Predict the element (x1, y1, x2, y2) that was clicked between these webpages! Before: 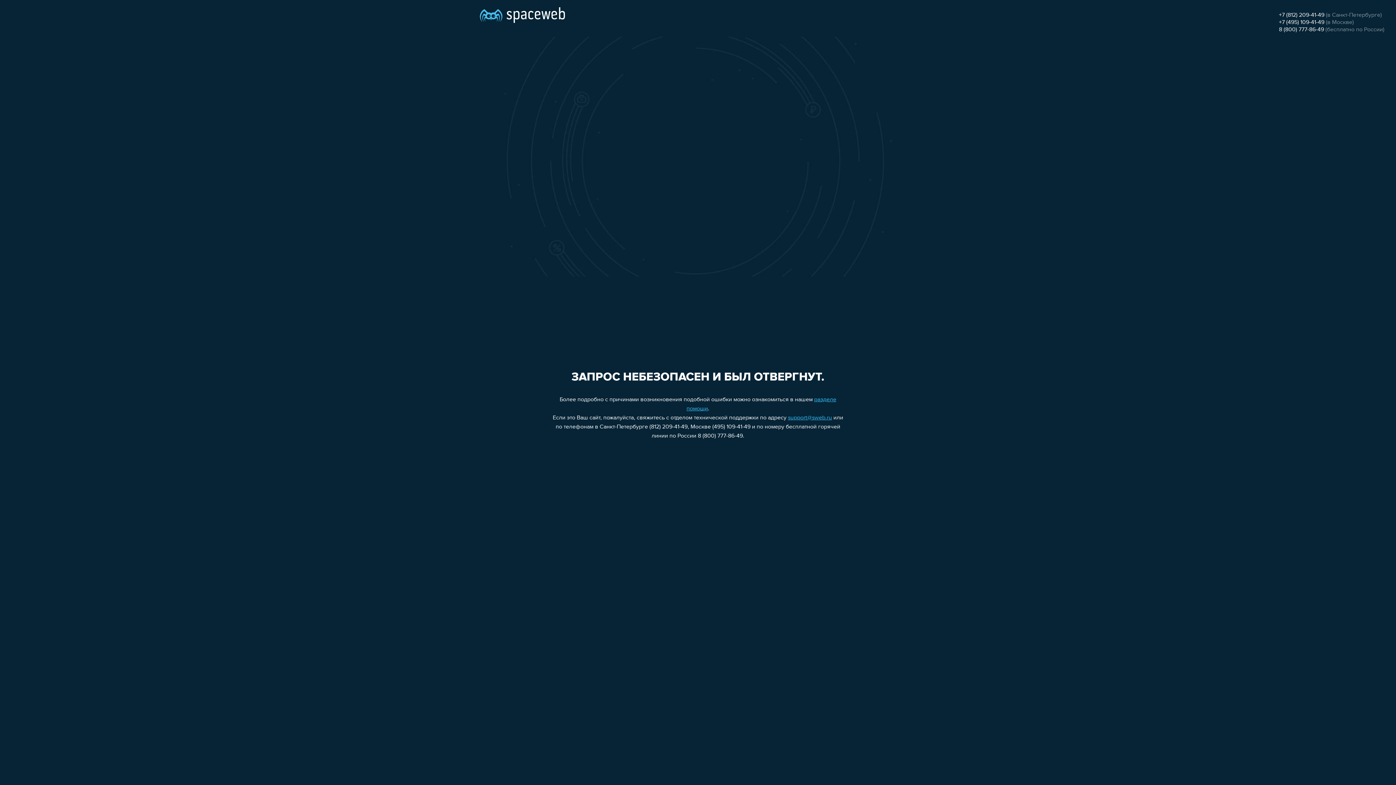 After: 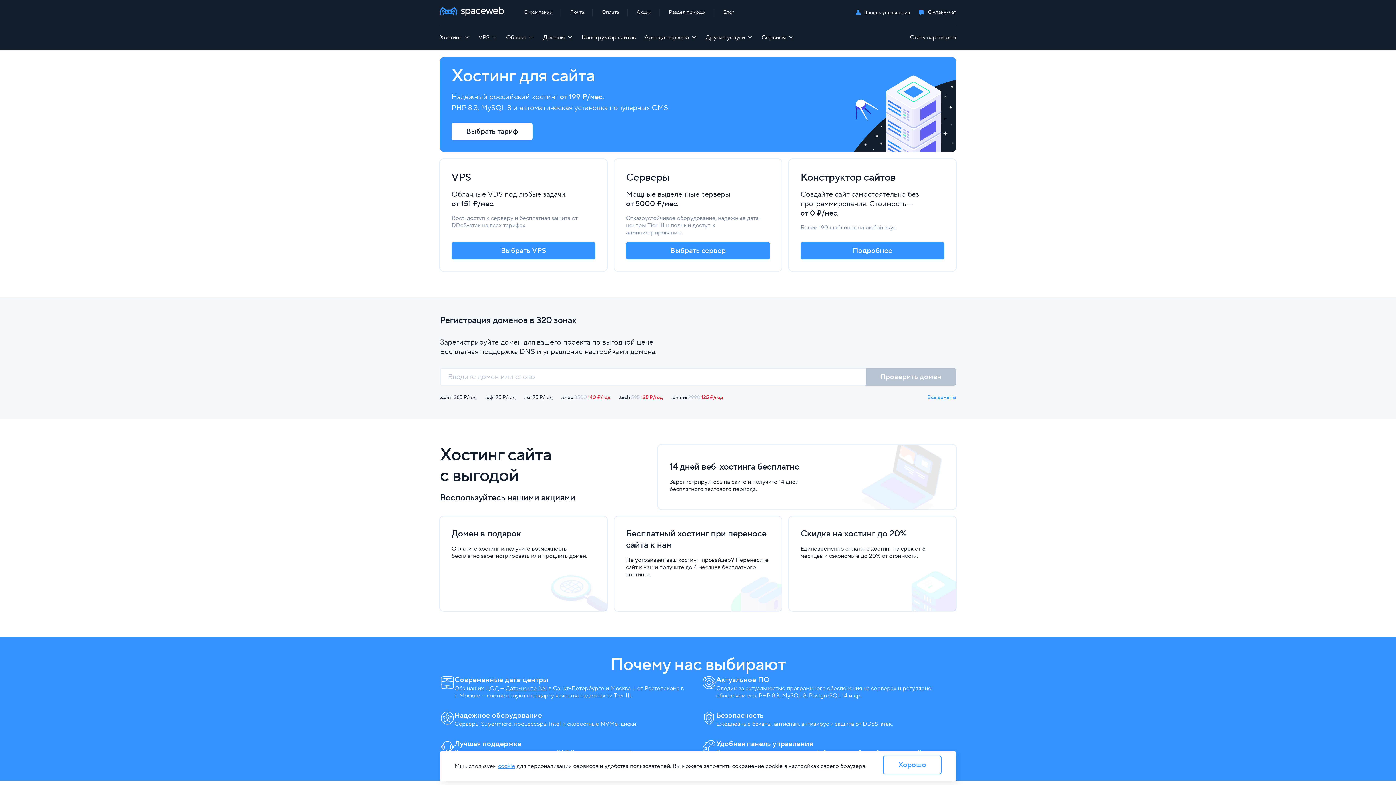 Action: bbox: (480, 0, 565, 25)